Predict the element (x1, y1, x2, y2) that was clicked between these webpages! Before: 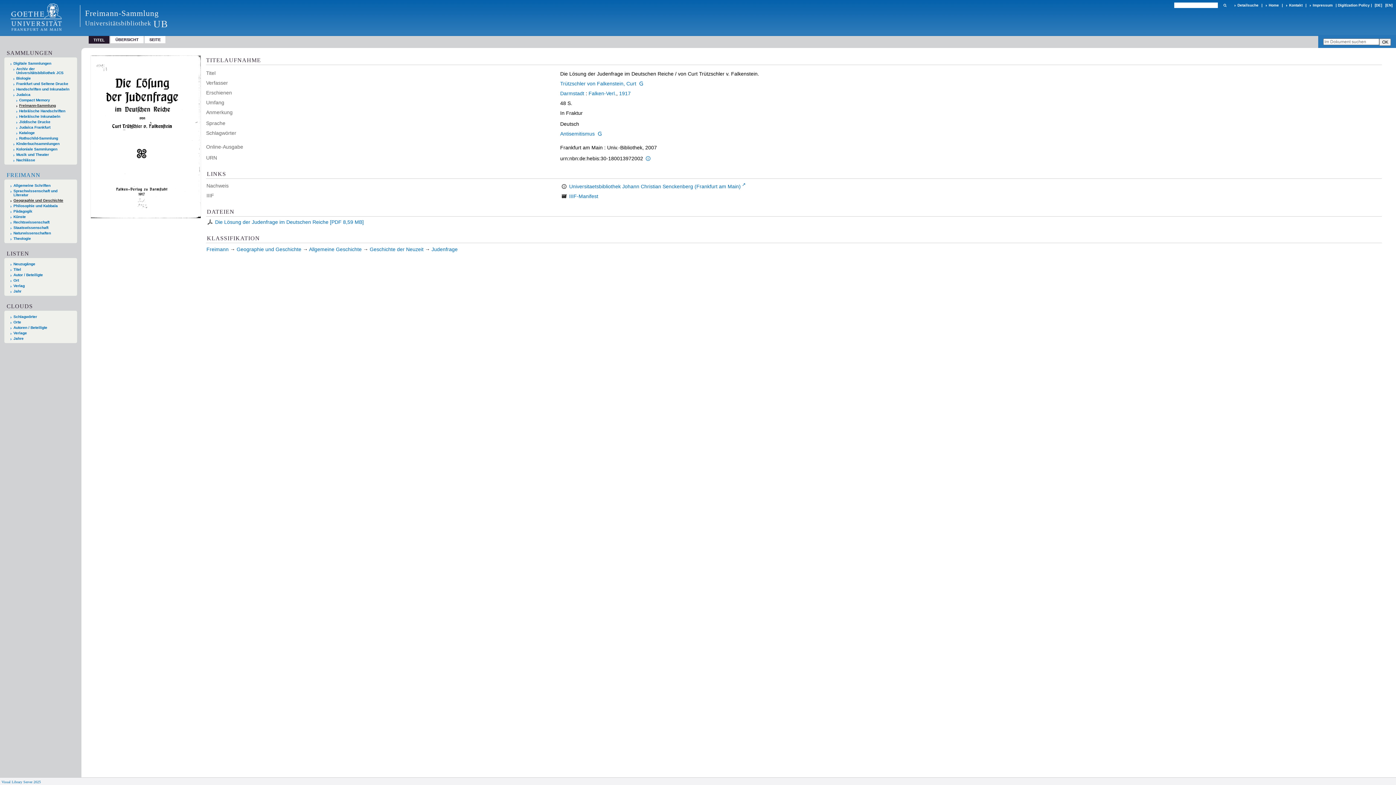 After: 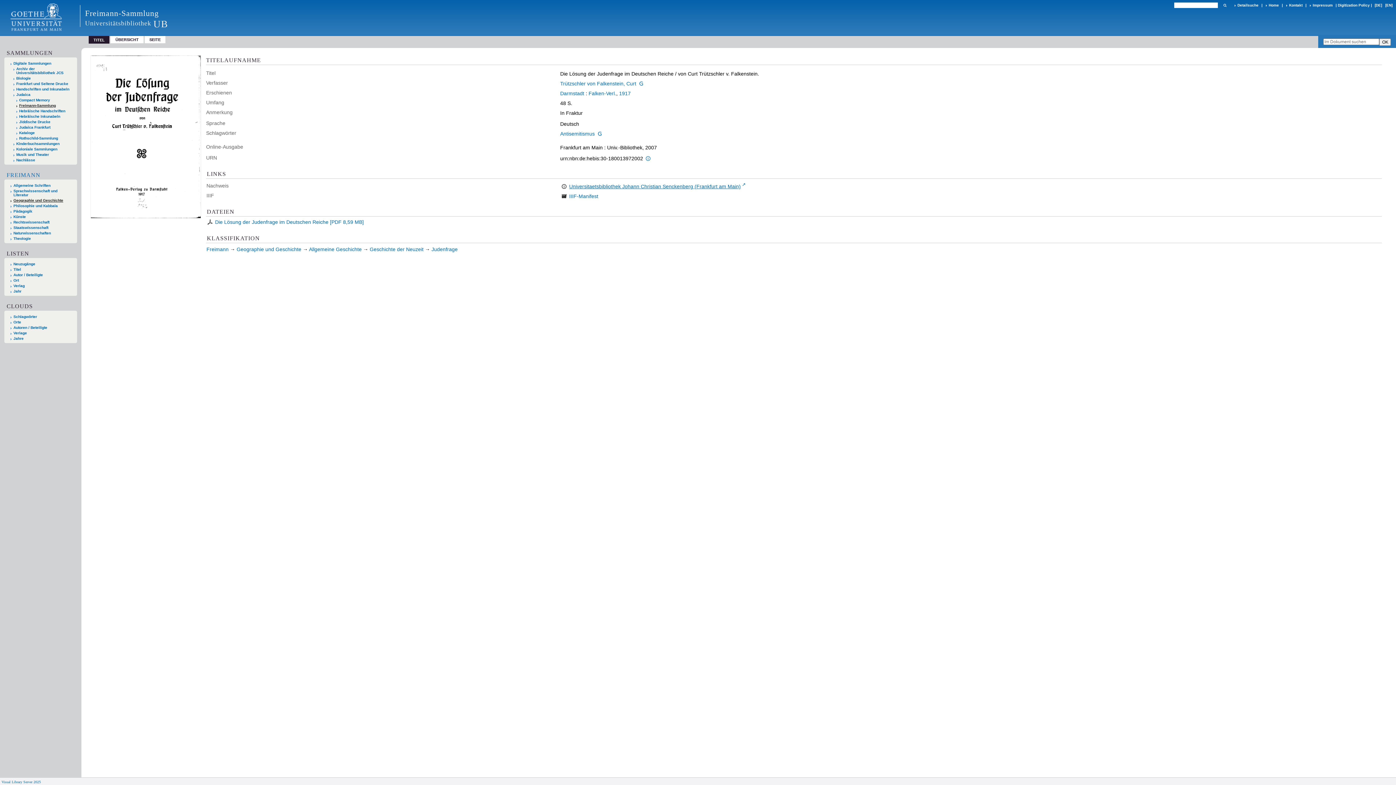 Action: label: Universitaetsbibliothek Johann Christian Senckenberg (Frankfurt am Main) bbox: (569, 183, 746, 189)